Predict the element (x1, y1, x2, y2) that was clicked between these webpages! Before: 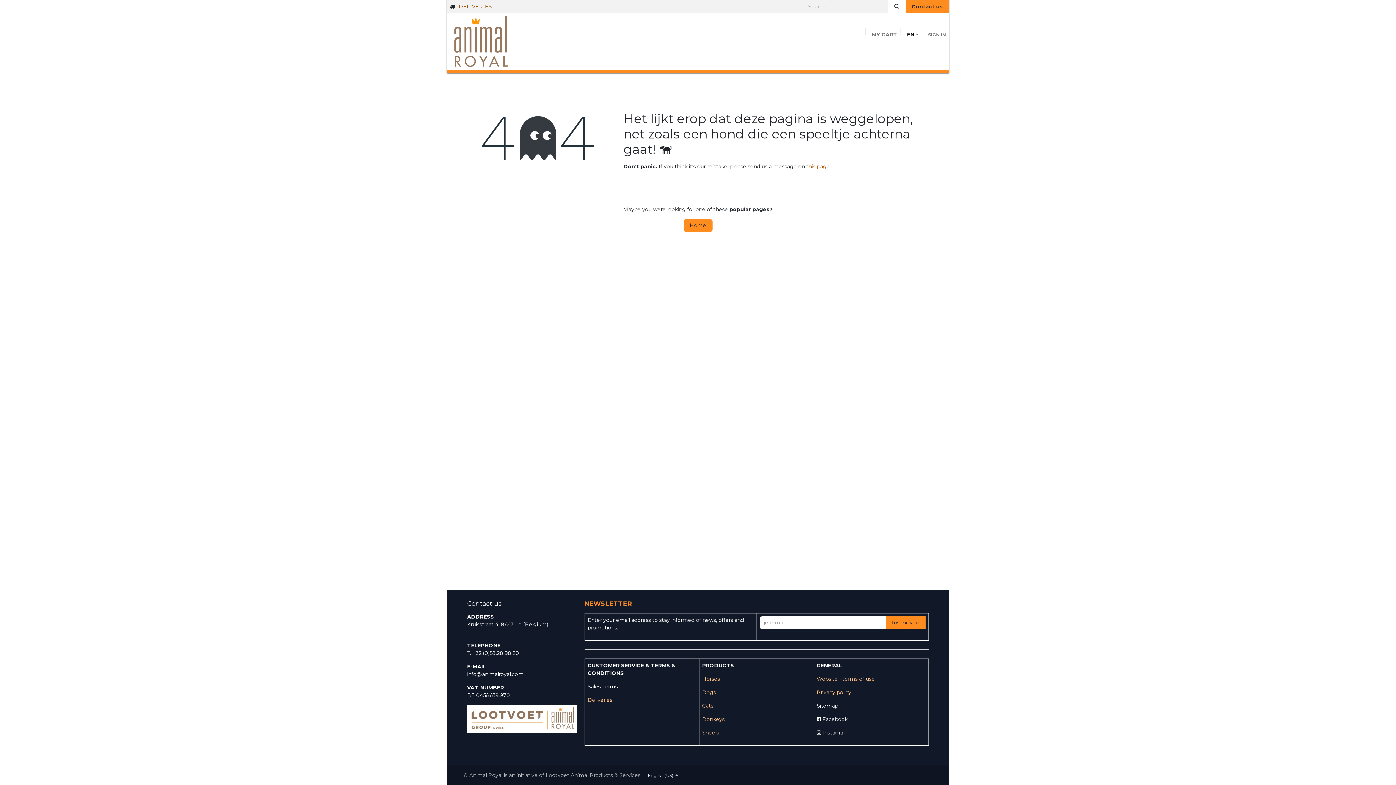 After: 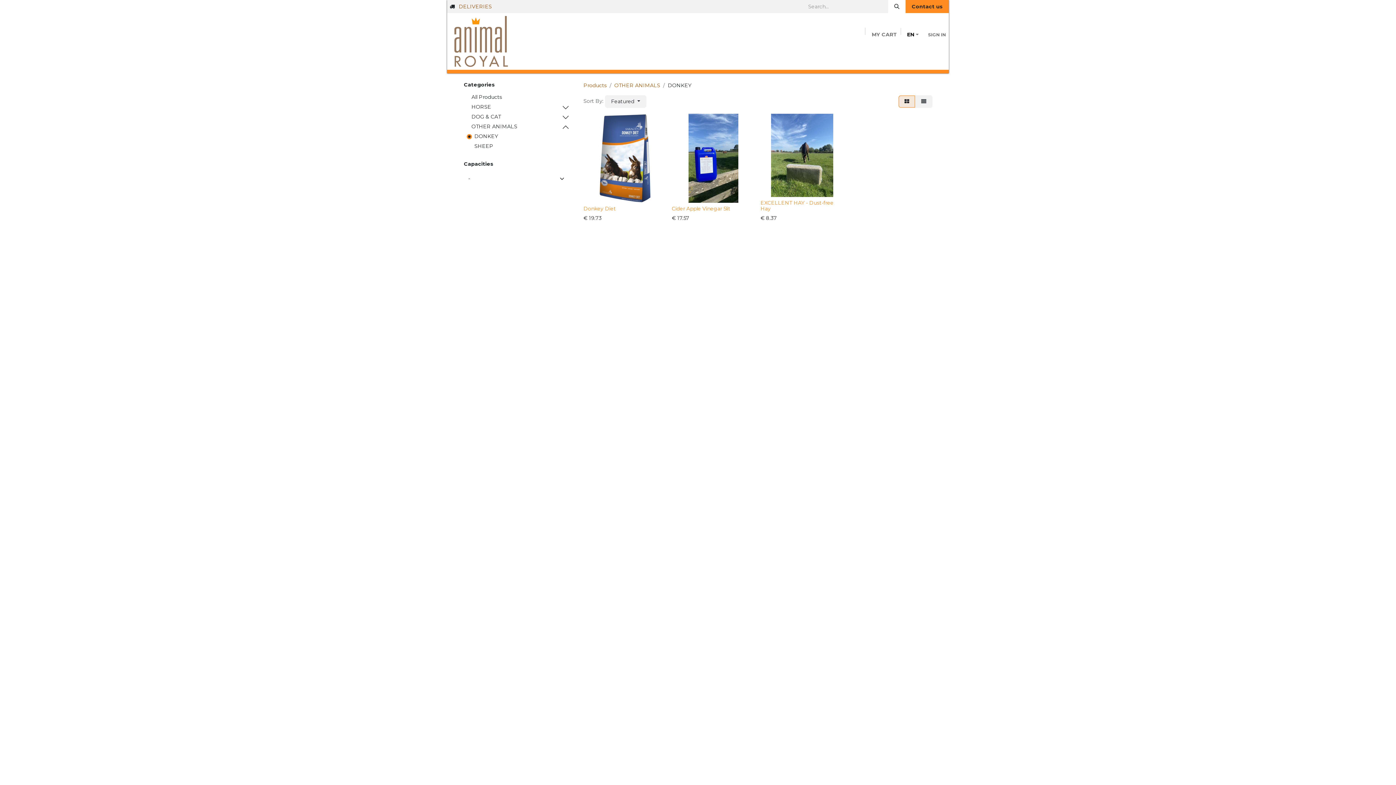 Action: label: Donkeys bbox: (702, 716, 724, 722)